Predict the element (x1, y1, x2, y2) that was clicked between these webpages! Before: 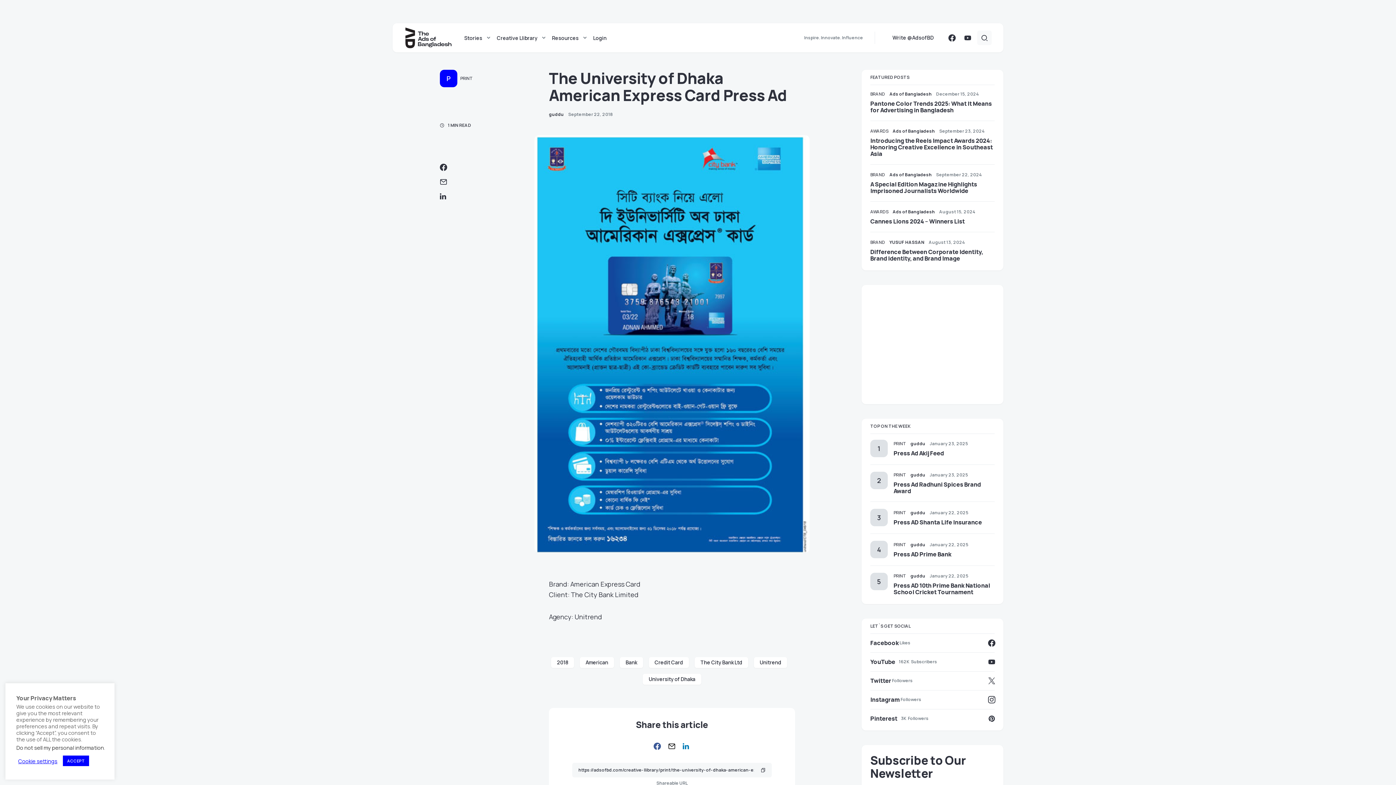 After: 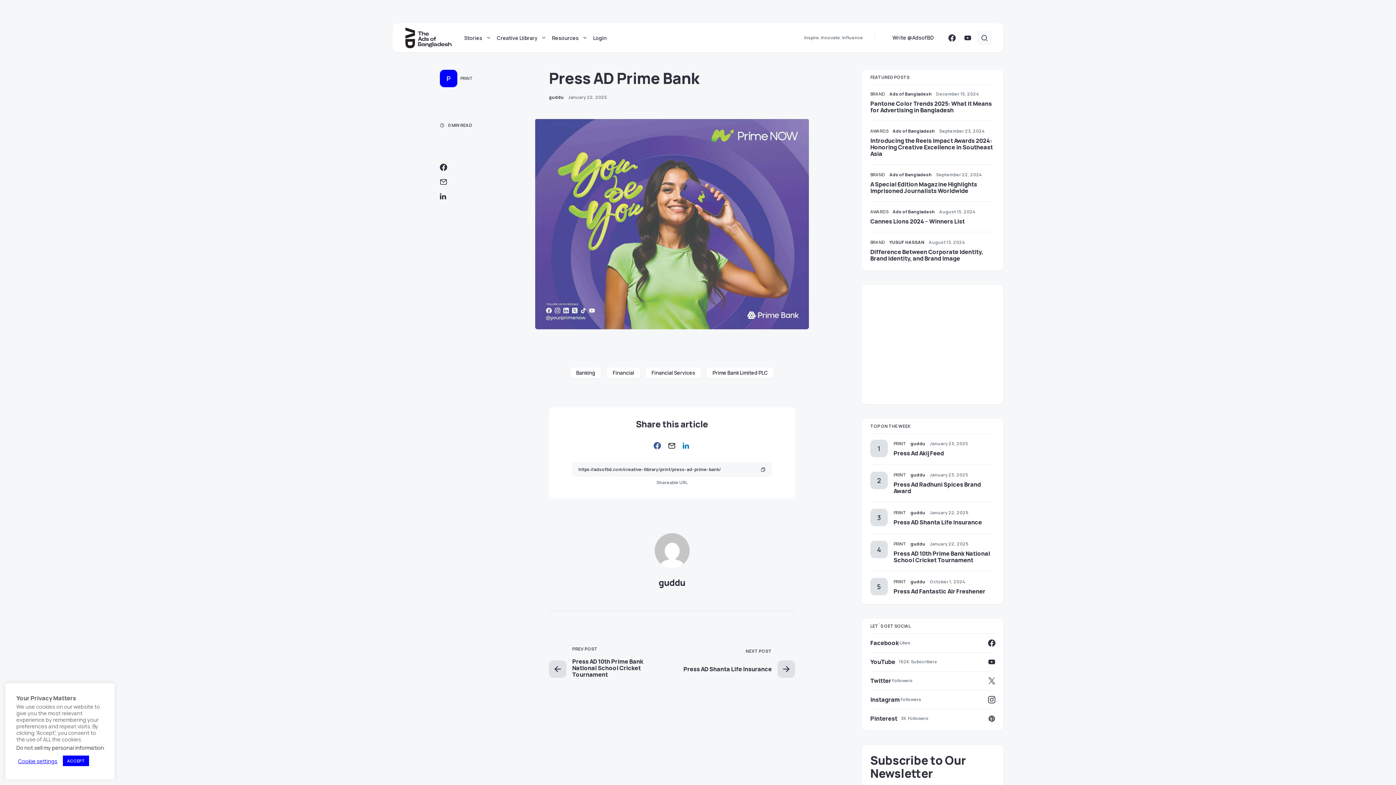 Action: label: Press AD Prime Bank bbox: (893, 550, 951, 558)